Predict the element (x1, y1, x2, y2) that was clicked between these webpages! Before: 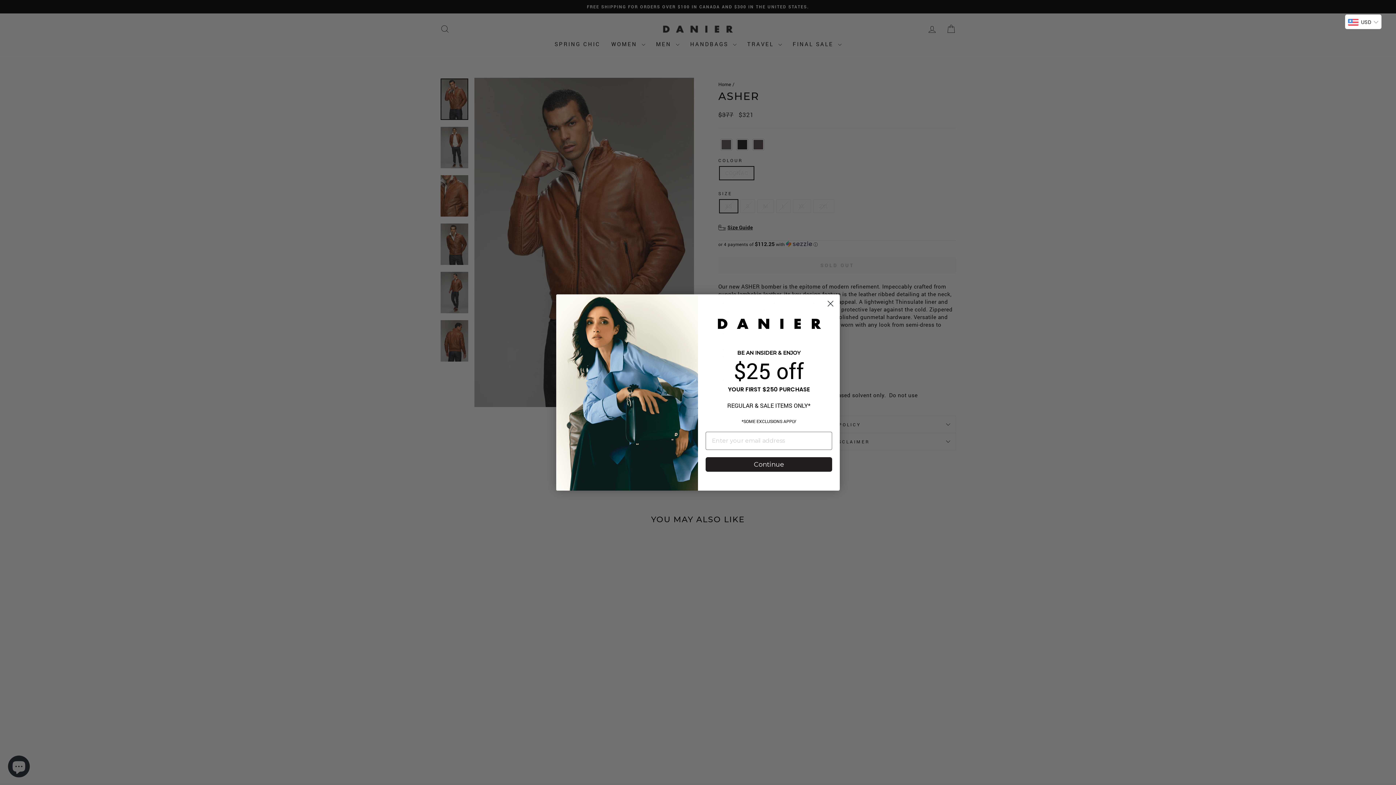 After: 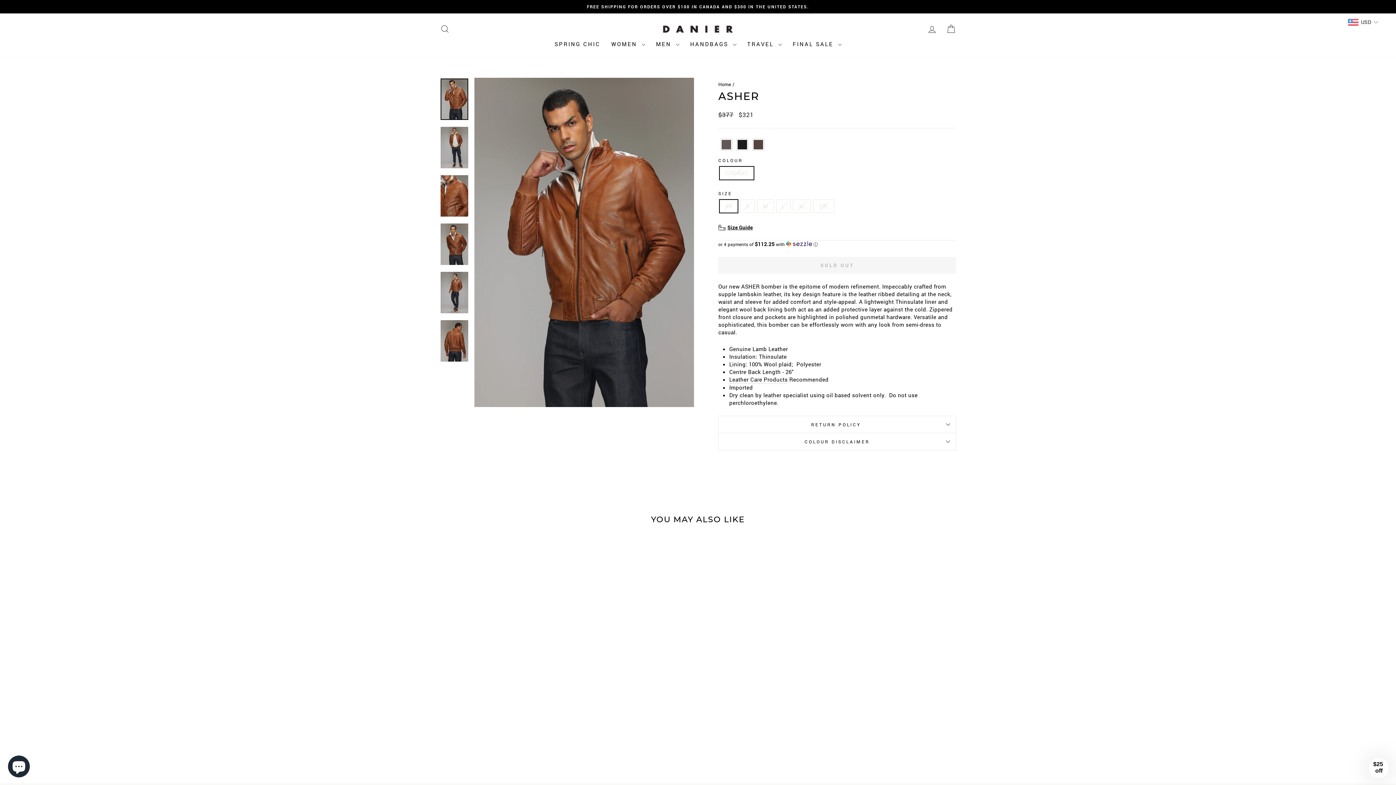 Action: bbox: (824, 297, 837, 310) label: Close dialog